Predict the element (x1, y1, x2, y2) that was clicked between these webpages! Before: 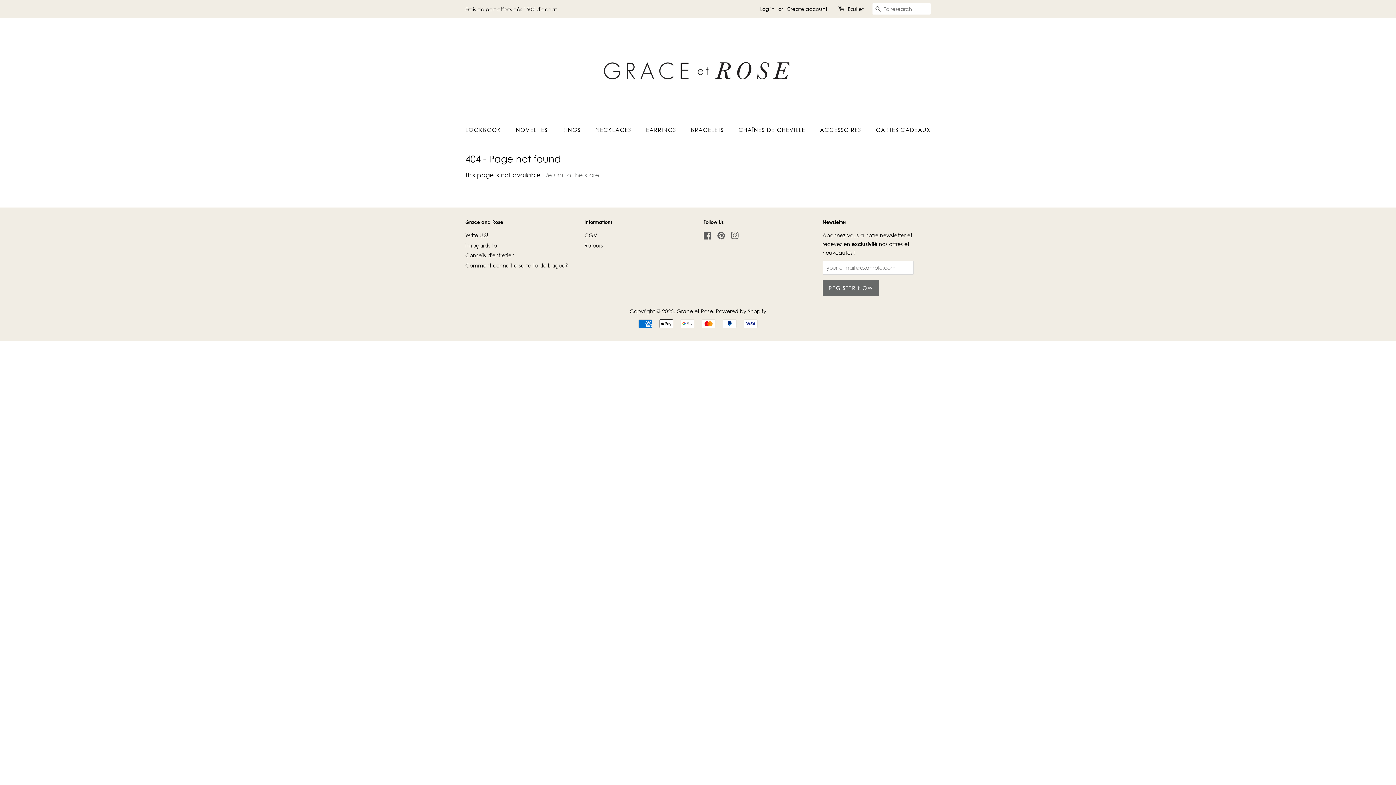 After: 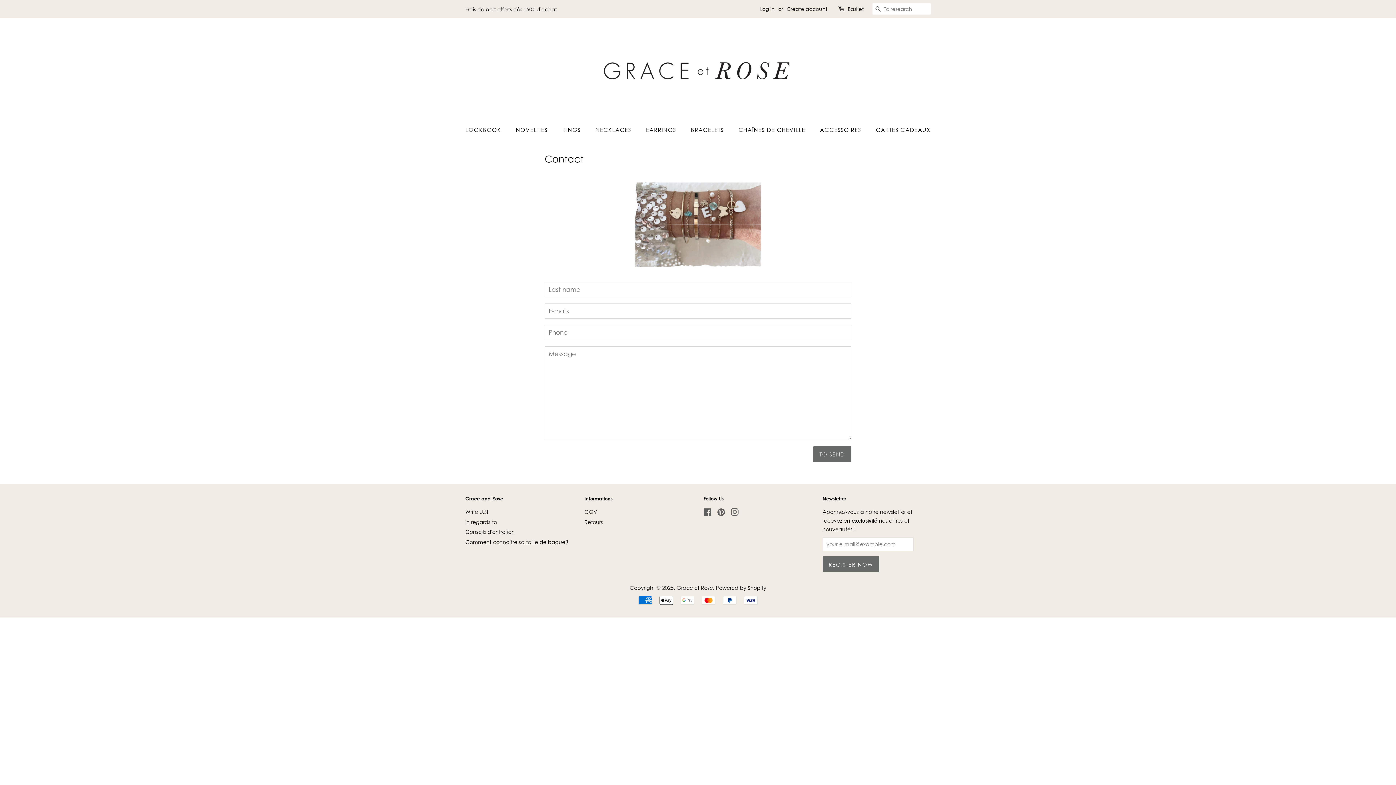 Action: bbox: (465, 232, 488, 238) label: Write U.S!